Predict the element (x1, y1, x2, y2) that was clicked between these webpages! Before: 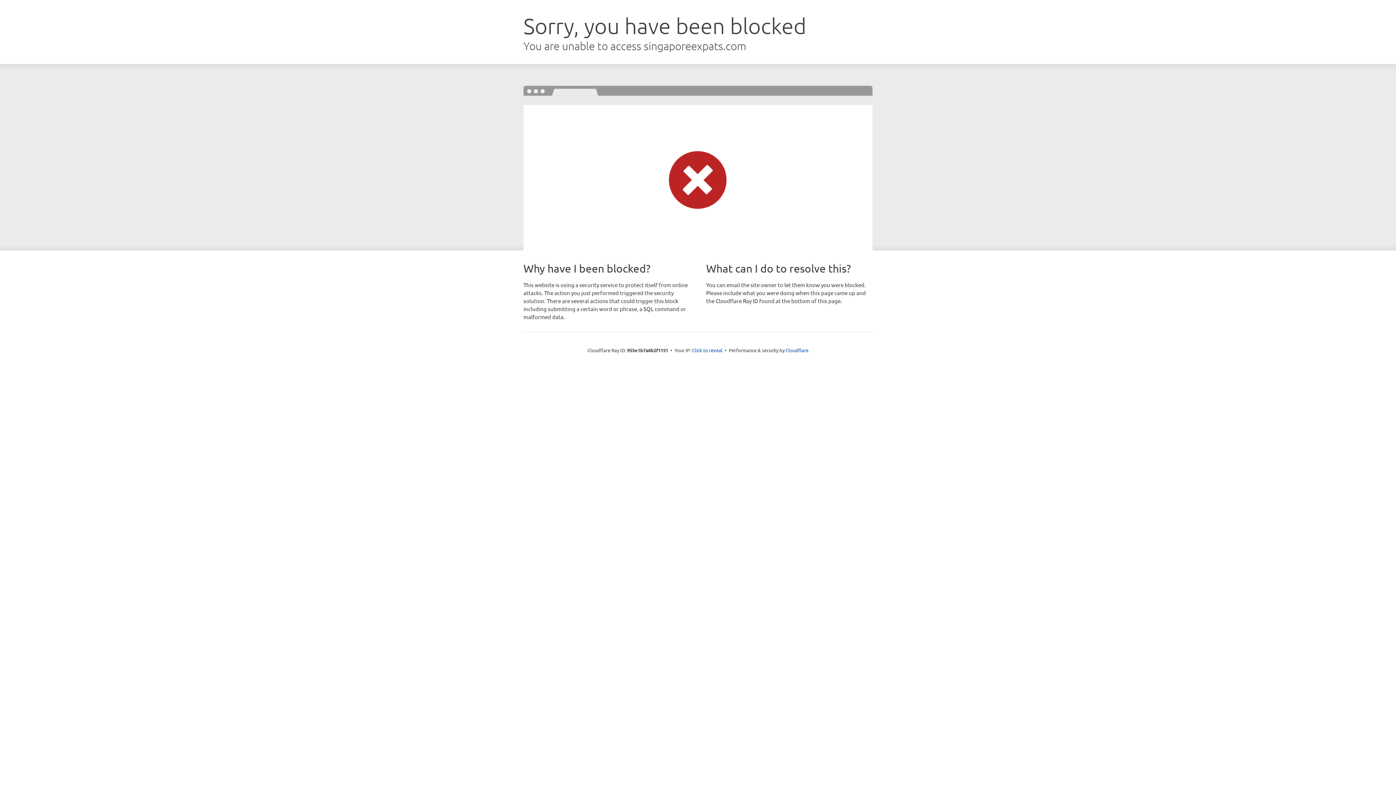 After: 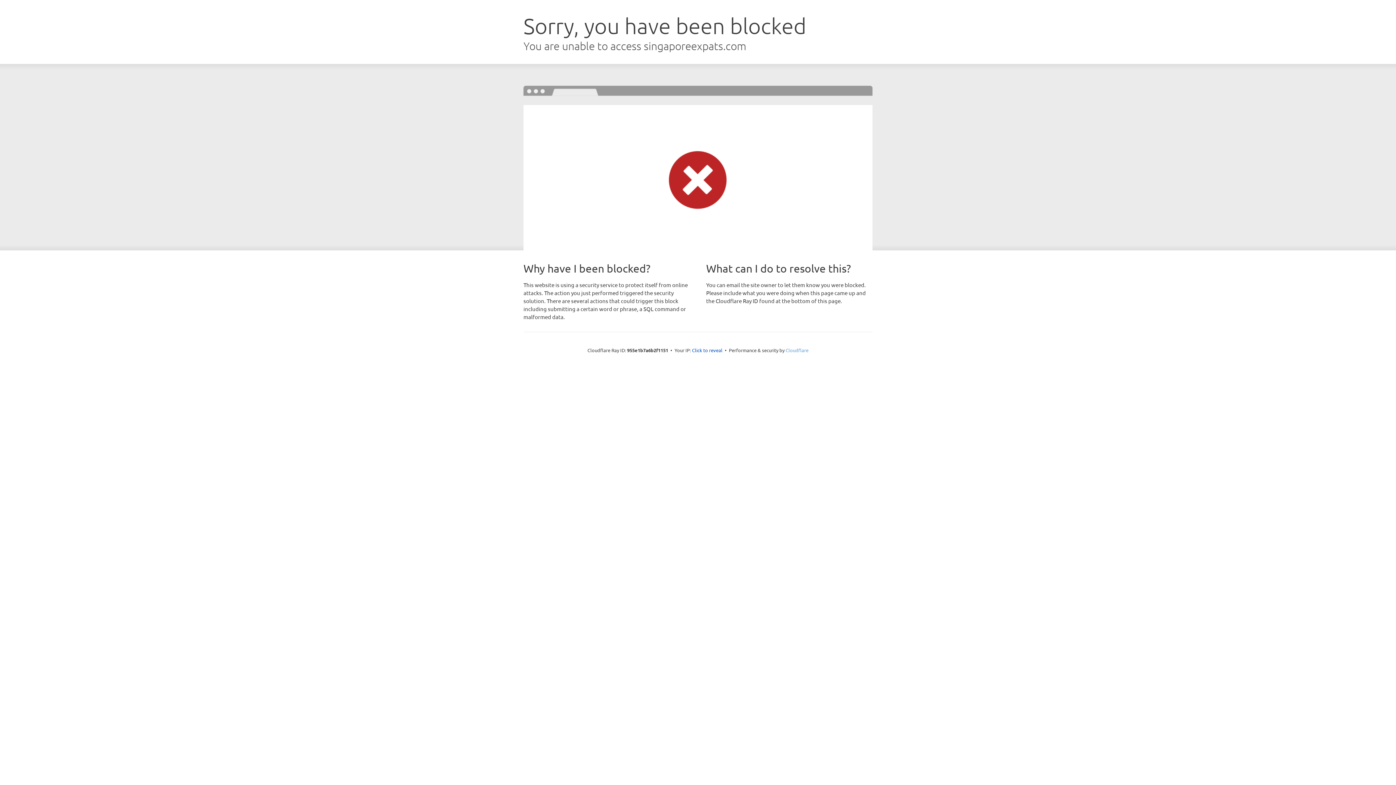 Action: label: Cloudflare bbox: (785, 347, 808, 353)